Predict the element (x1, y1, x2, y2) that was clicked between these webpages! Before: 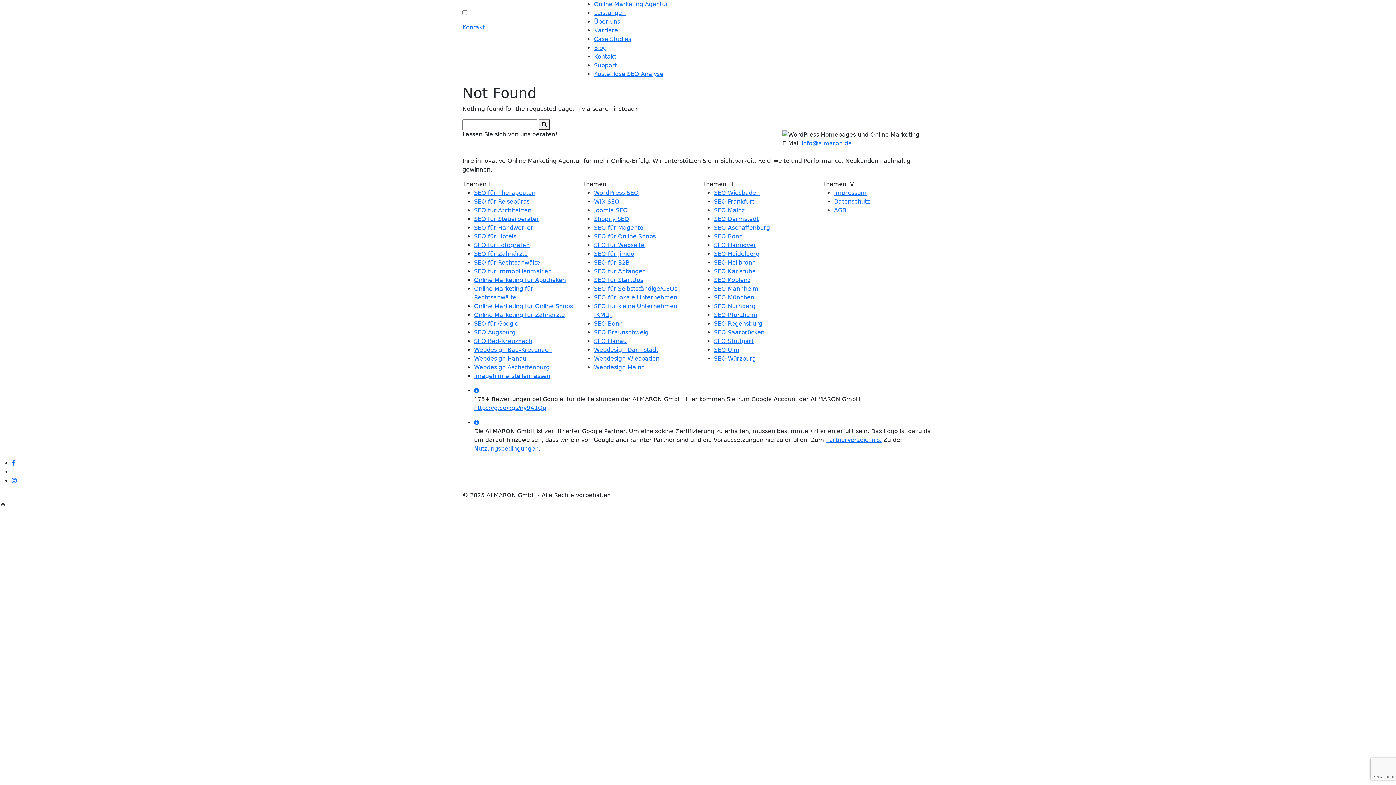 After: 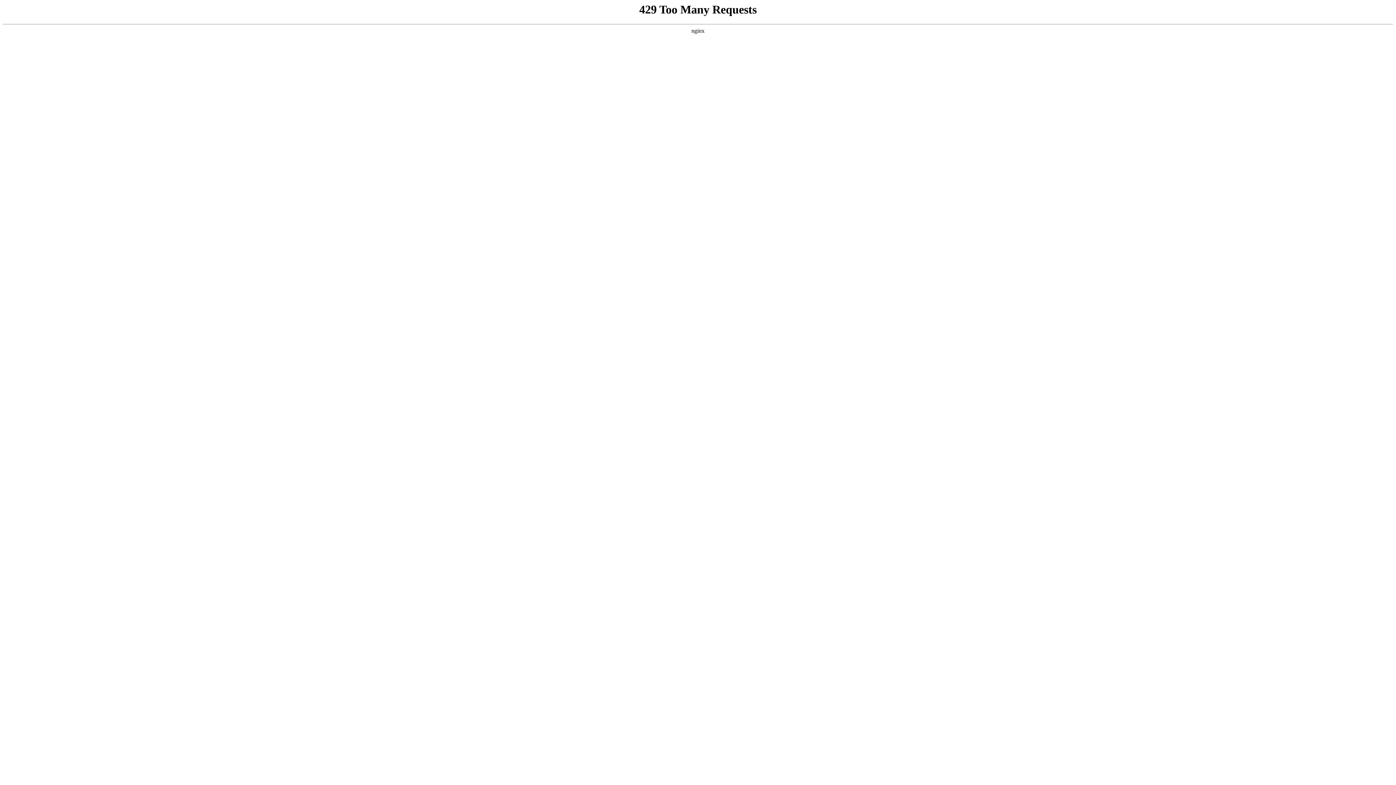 Action: label: SEO München bbox: (714, 294, 754, 300)